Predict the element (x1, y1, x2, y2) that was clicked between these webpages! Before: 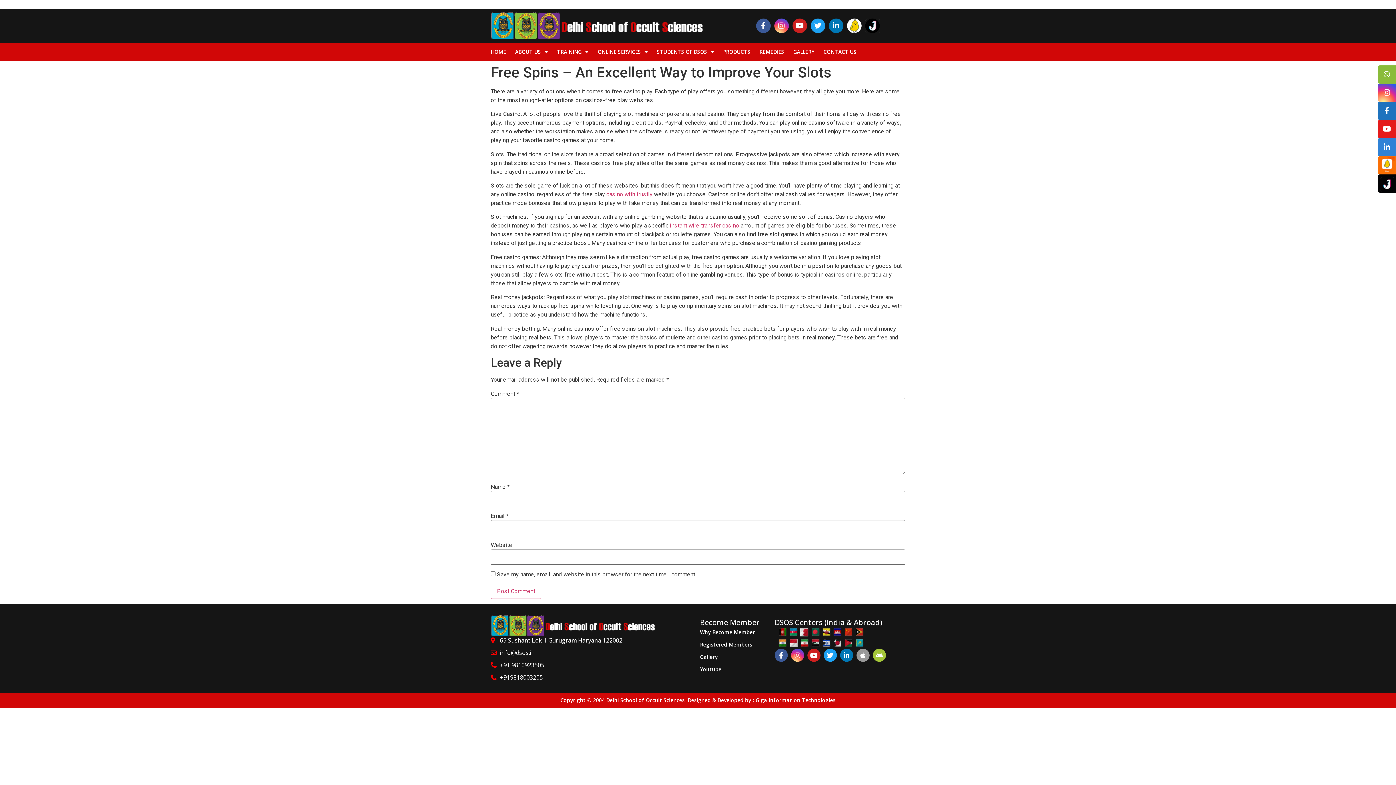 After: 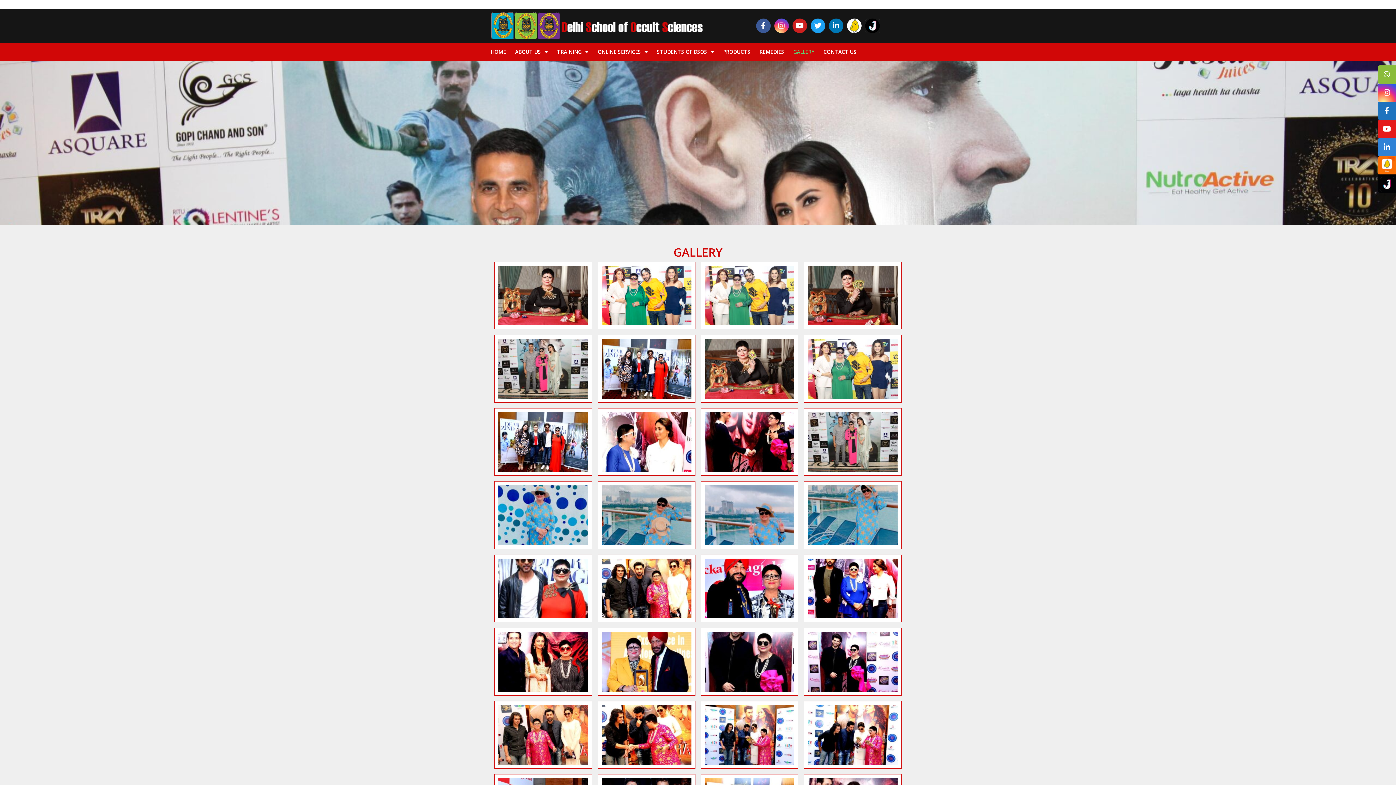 Action: bbox: (700, 651, 767, 663) label: Gallery